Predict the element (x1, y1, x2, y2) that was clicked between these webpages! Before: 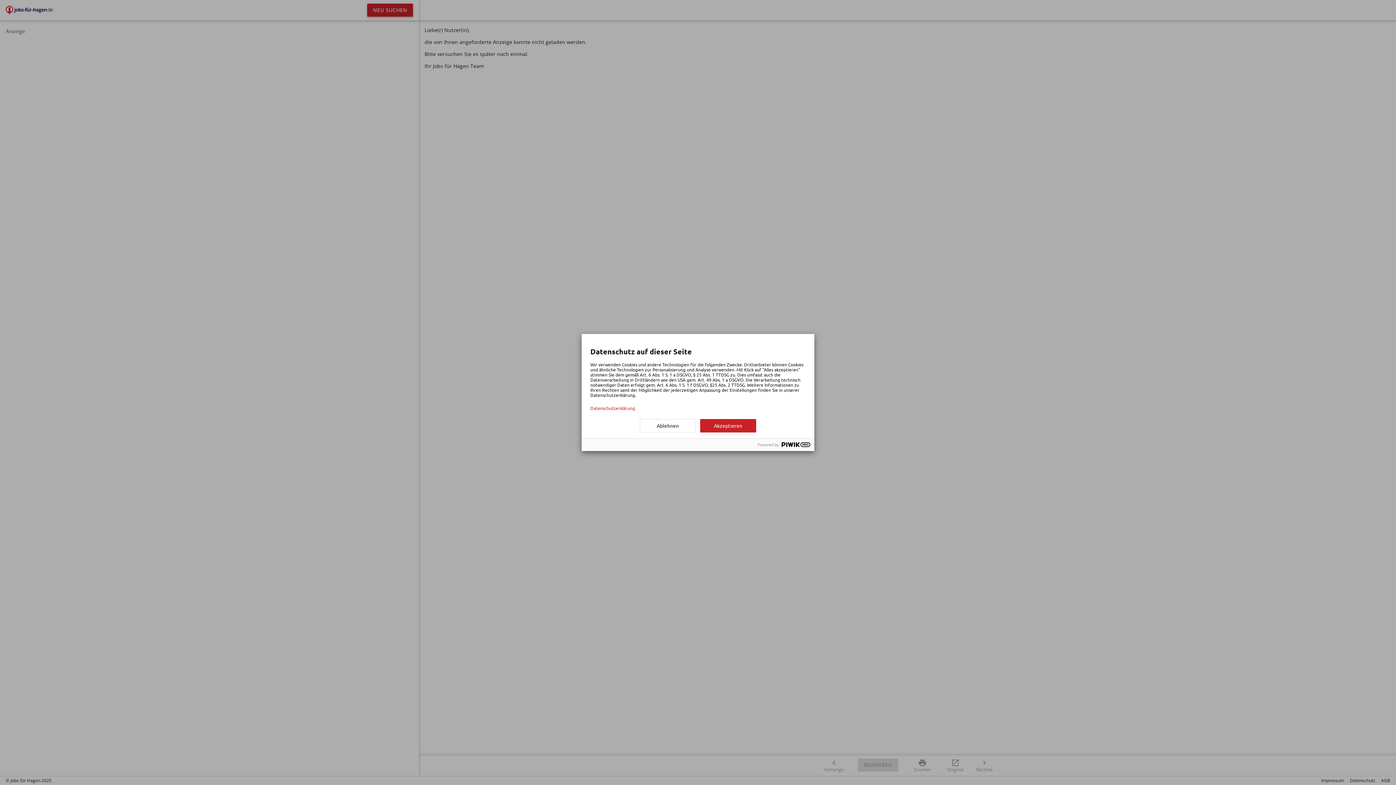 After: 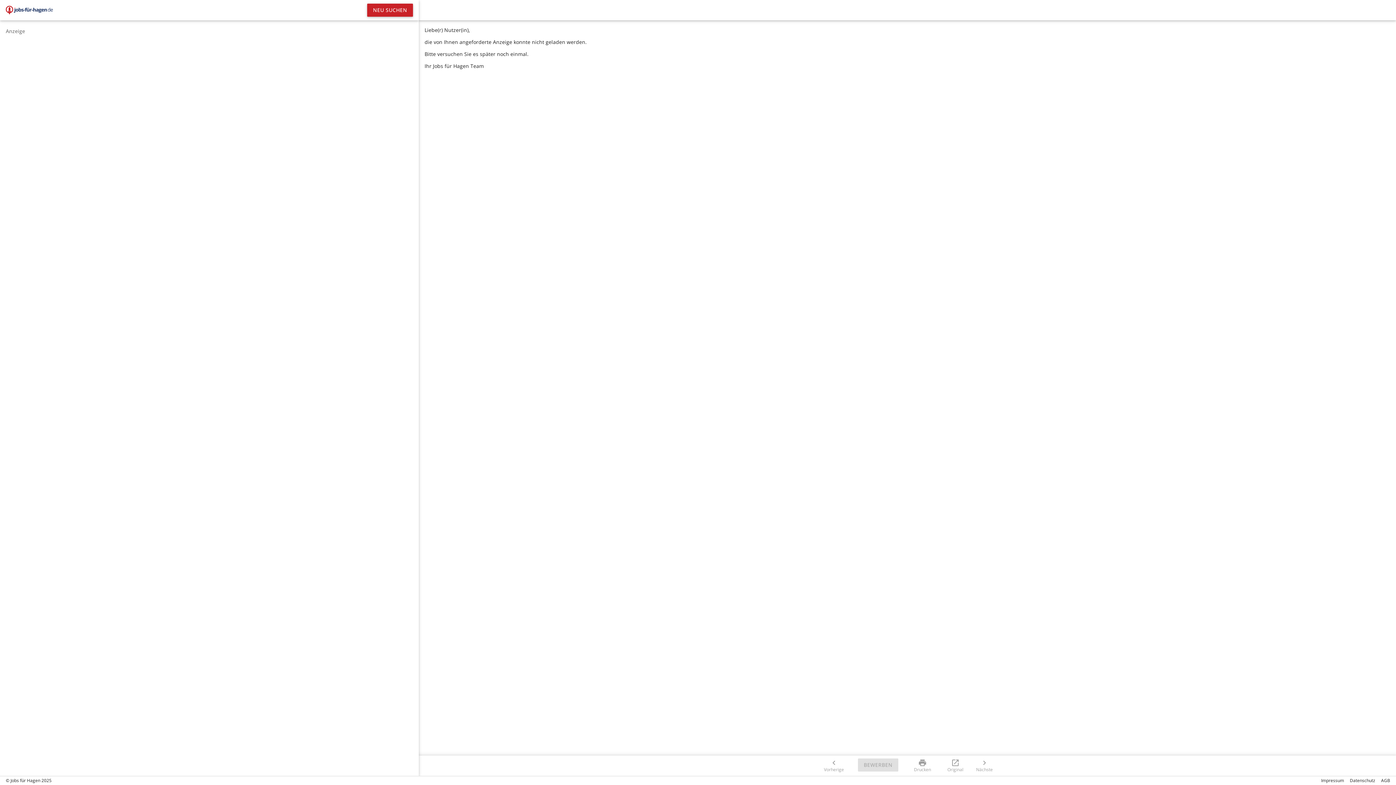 Action: label: Akzeptieren bbox: (700, 419, 756, 432)